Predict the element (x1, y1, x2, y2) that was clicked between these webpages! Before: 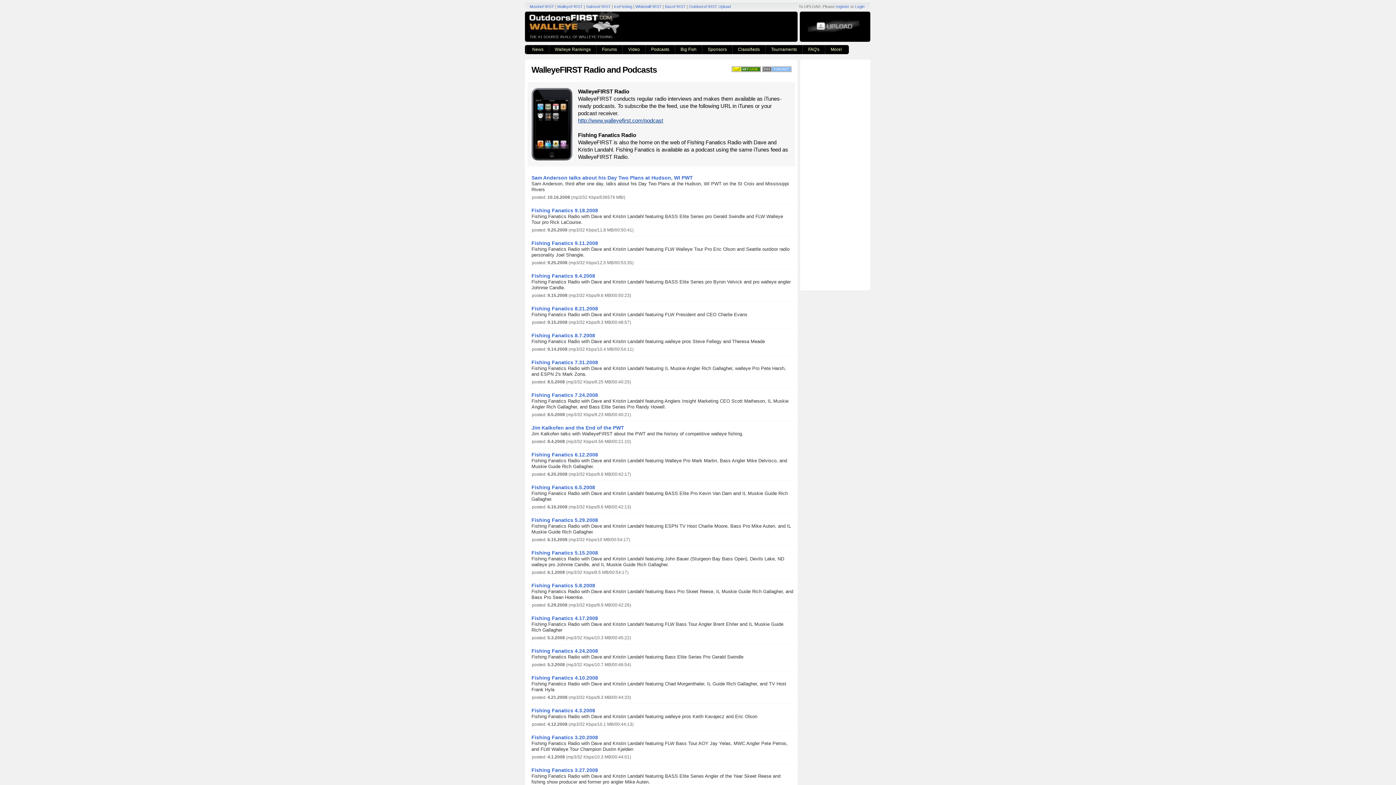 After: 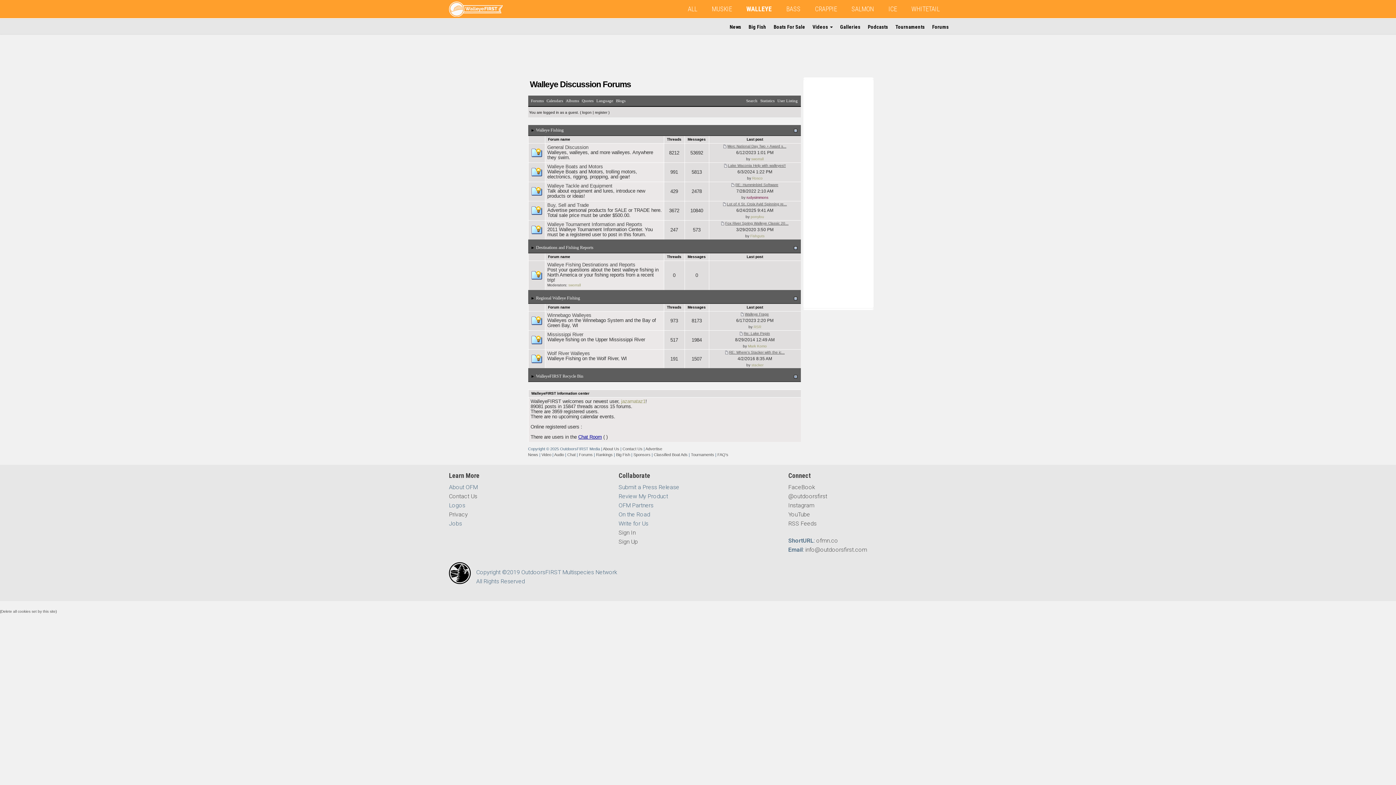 Action: bbox: (602, 46, 617, 52) label: Forums